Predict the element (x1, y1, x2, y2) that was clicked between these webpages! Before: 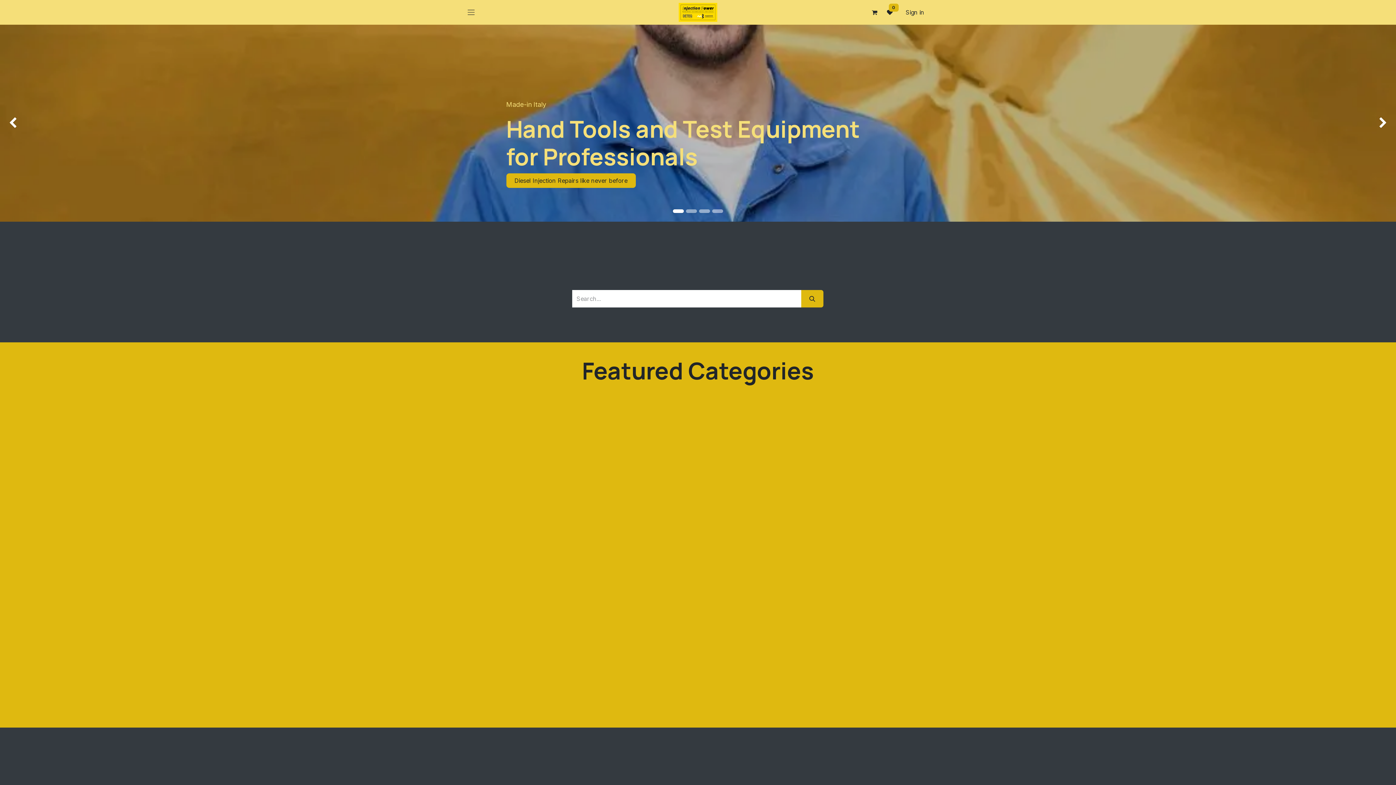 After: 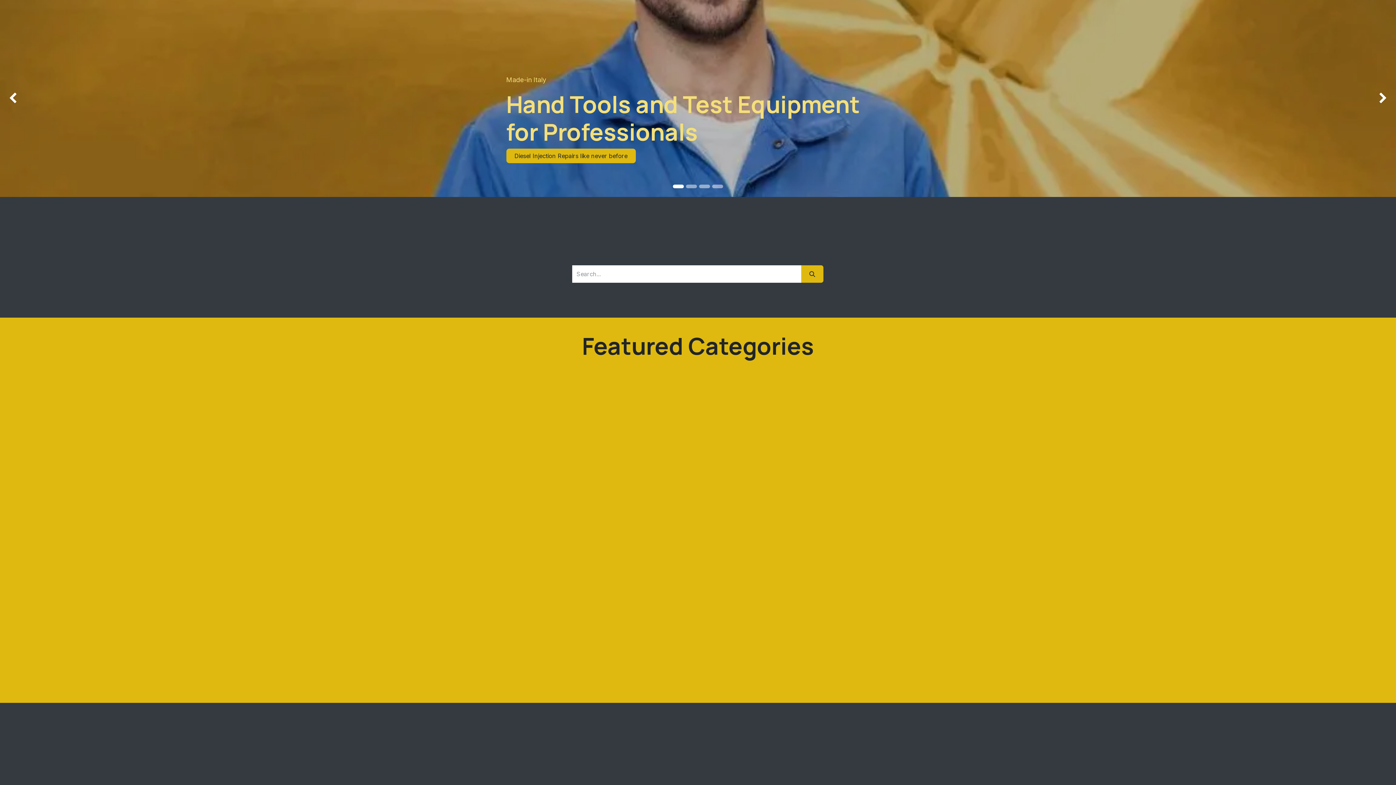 Action: label: Next bbox: (1284, 24, 1396, 221)